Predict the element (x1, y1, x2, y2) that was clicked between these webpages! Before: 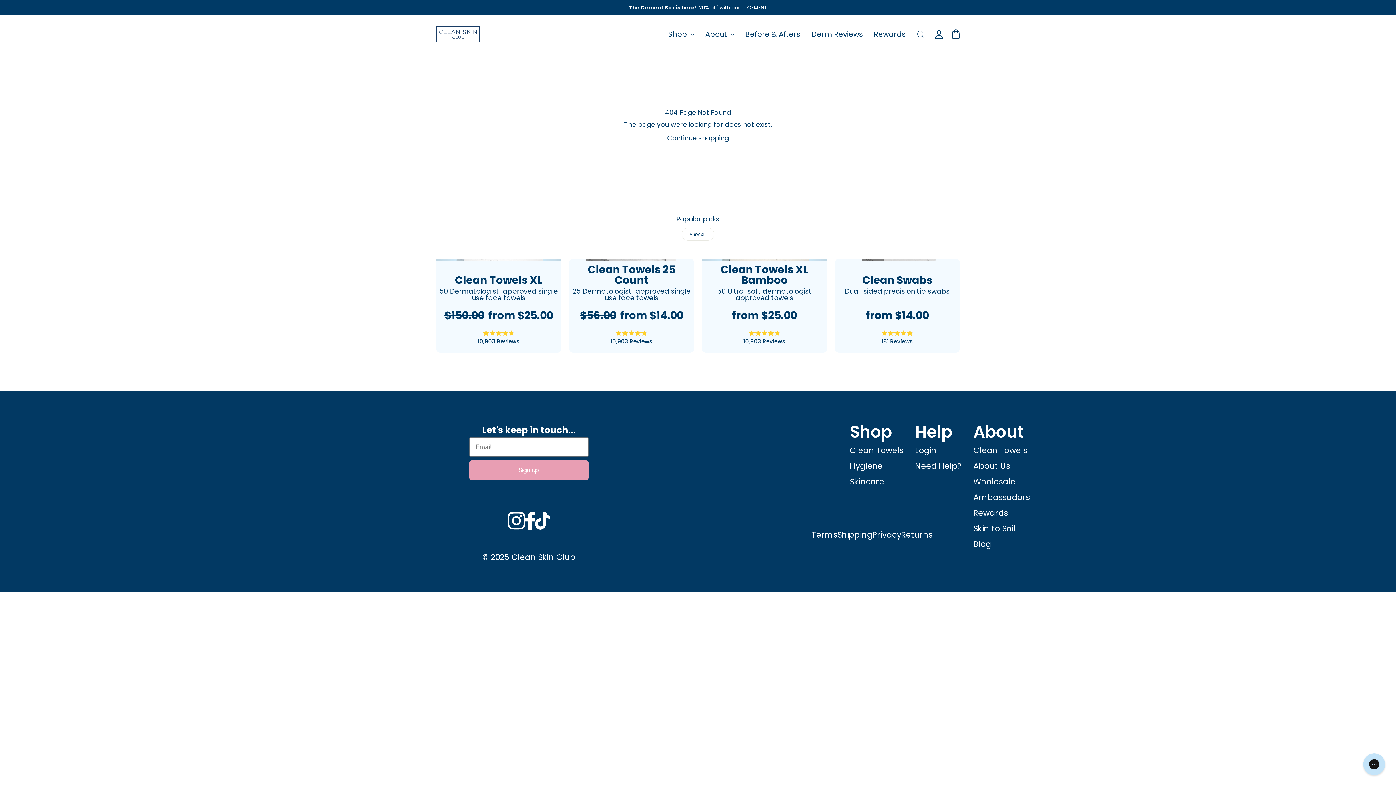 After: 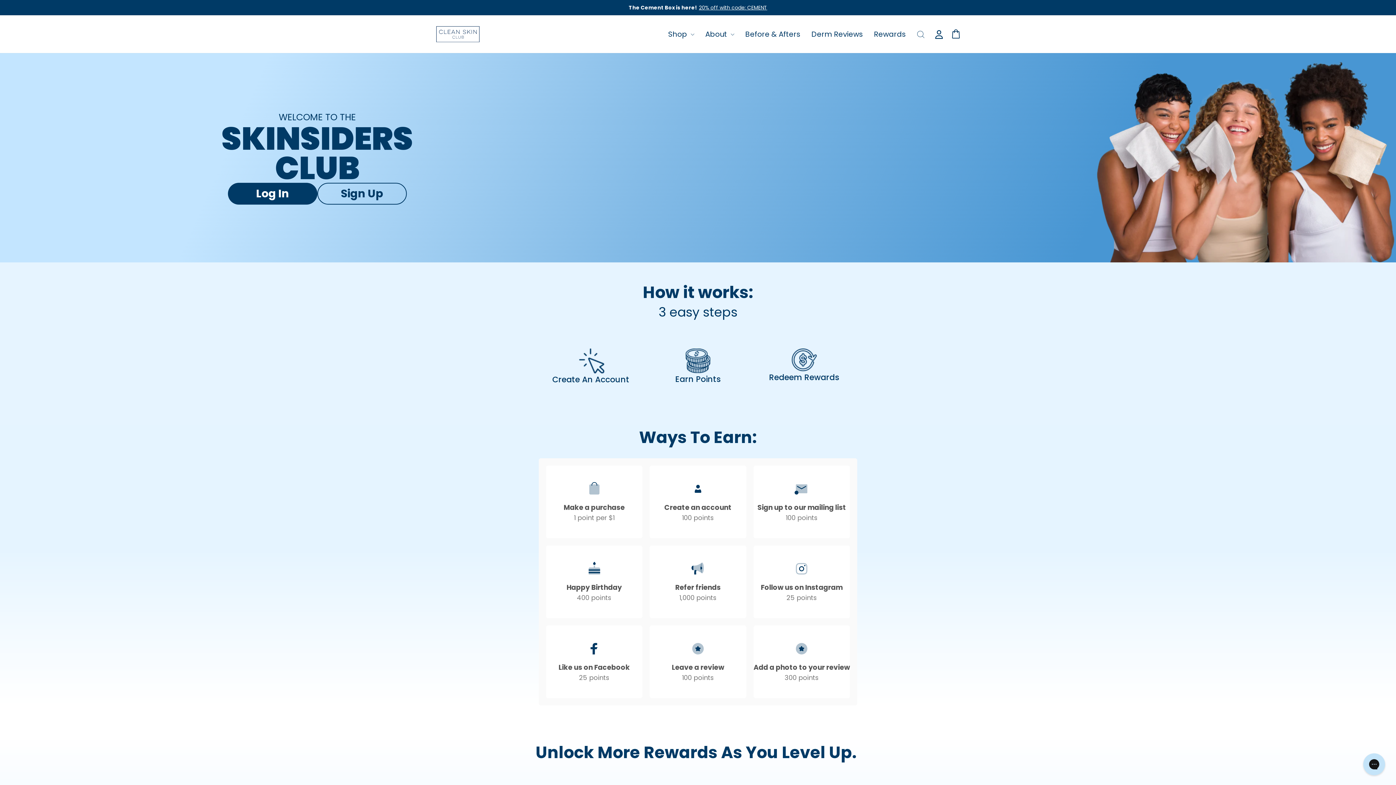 Action: bbox: (973, 507, 1008, 519) label: Rewards